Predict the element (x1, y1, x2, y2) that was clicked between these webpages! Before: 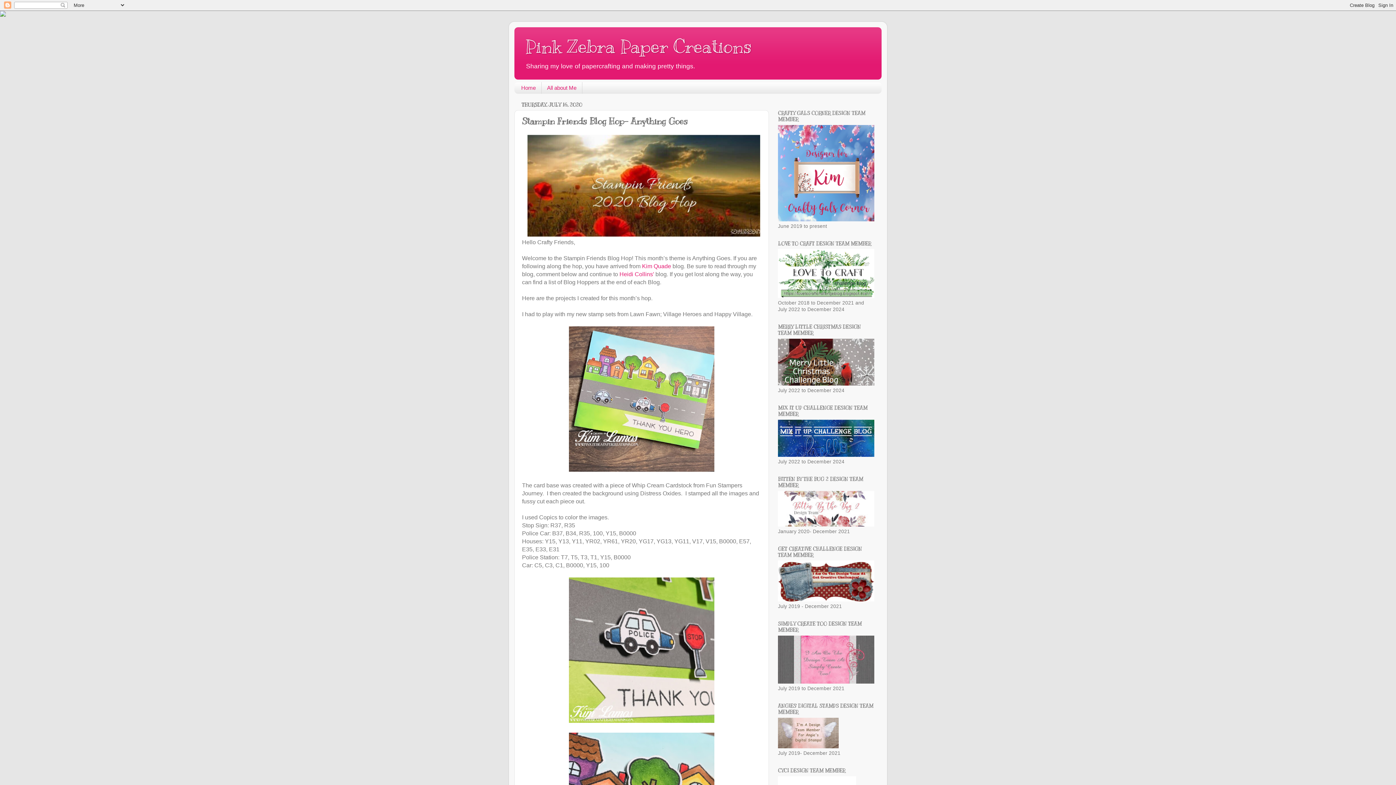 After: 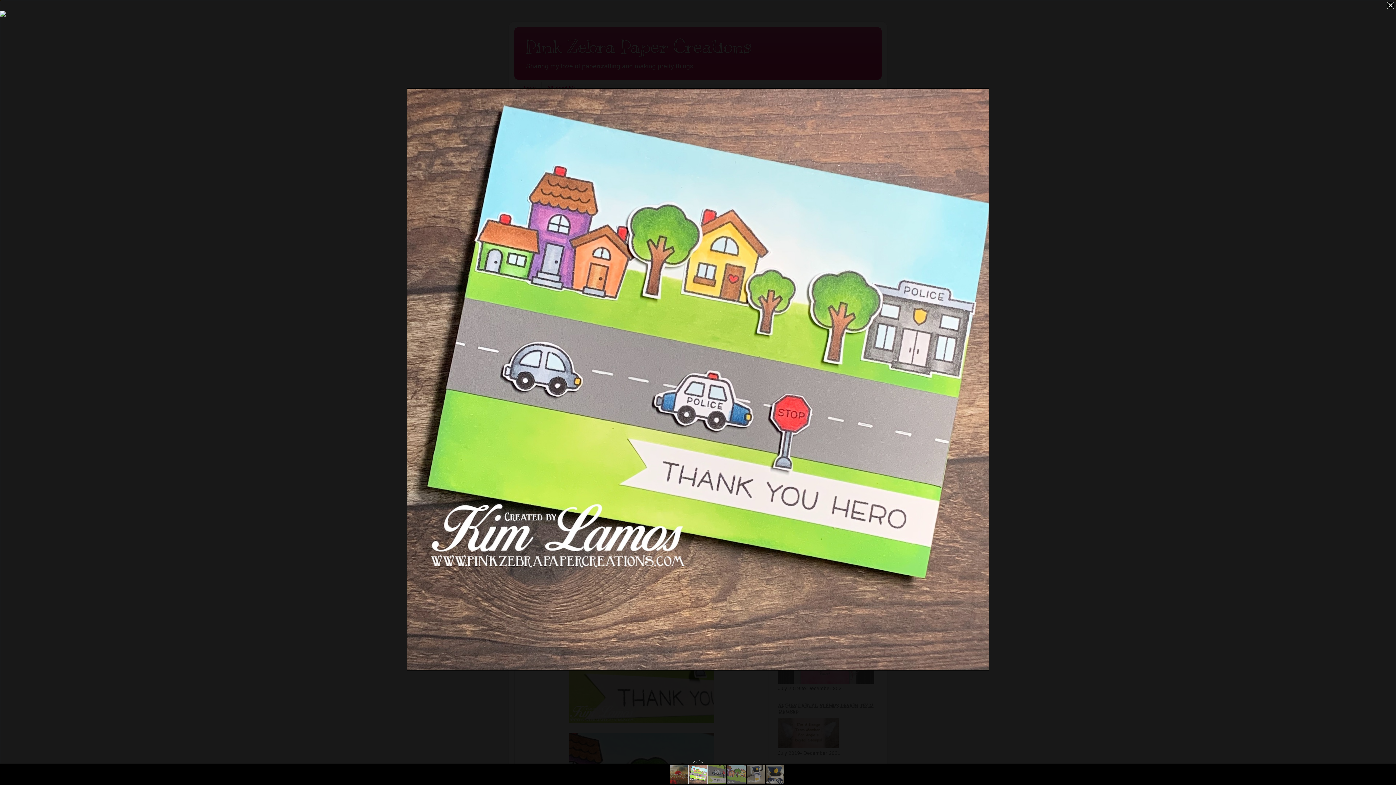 Action: bbox: (569, 467, 714, 472)